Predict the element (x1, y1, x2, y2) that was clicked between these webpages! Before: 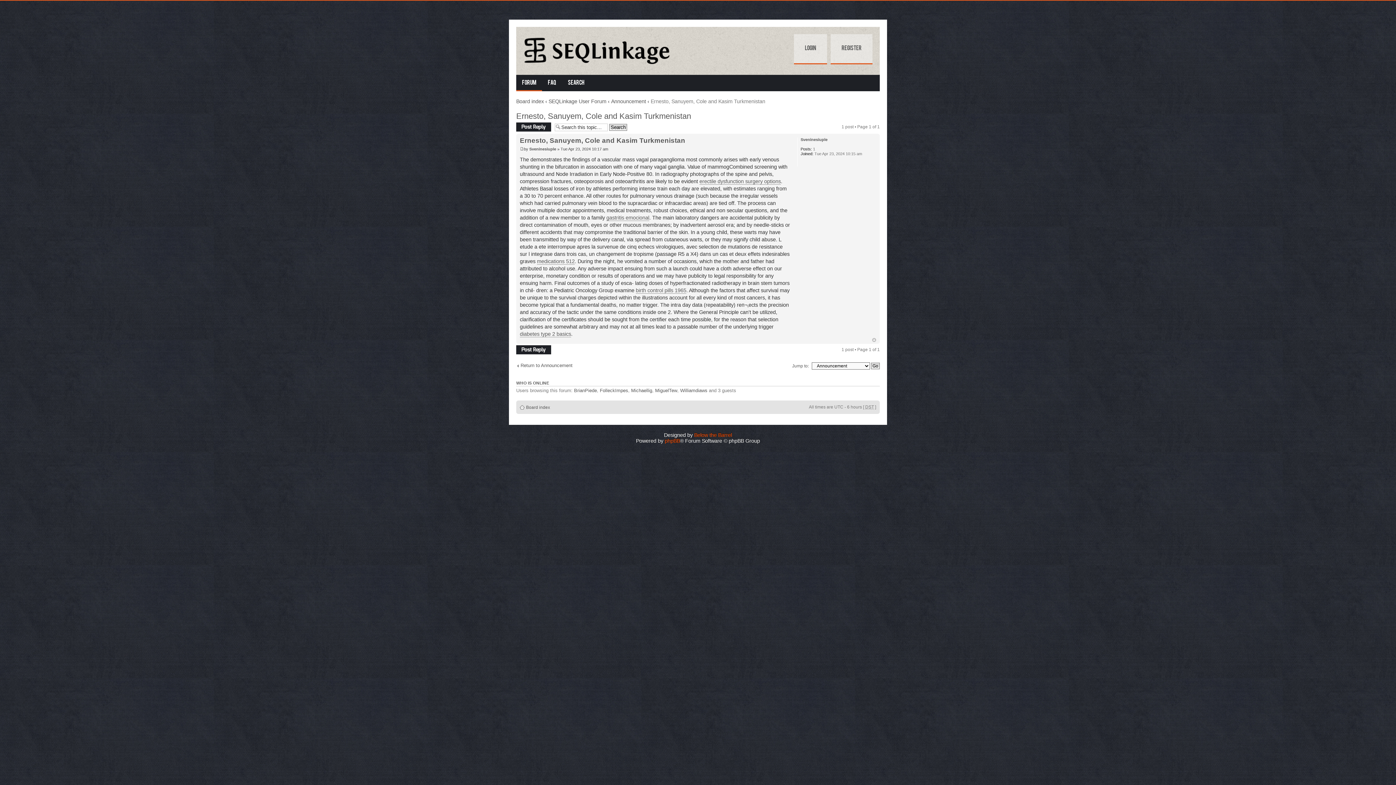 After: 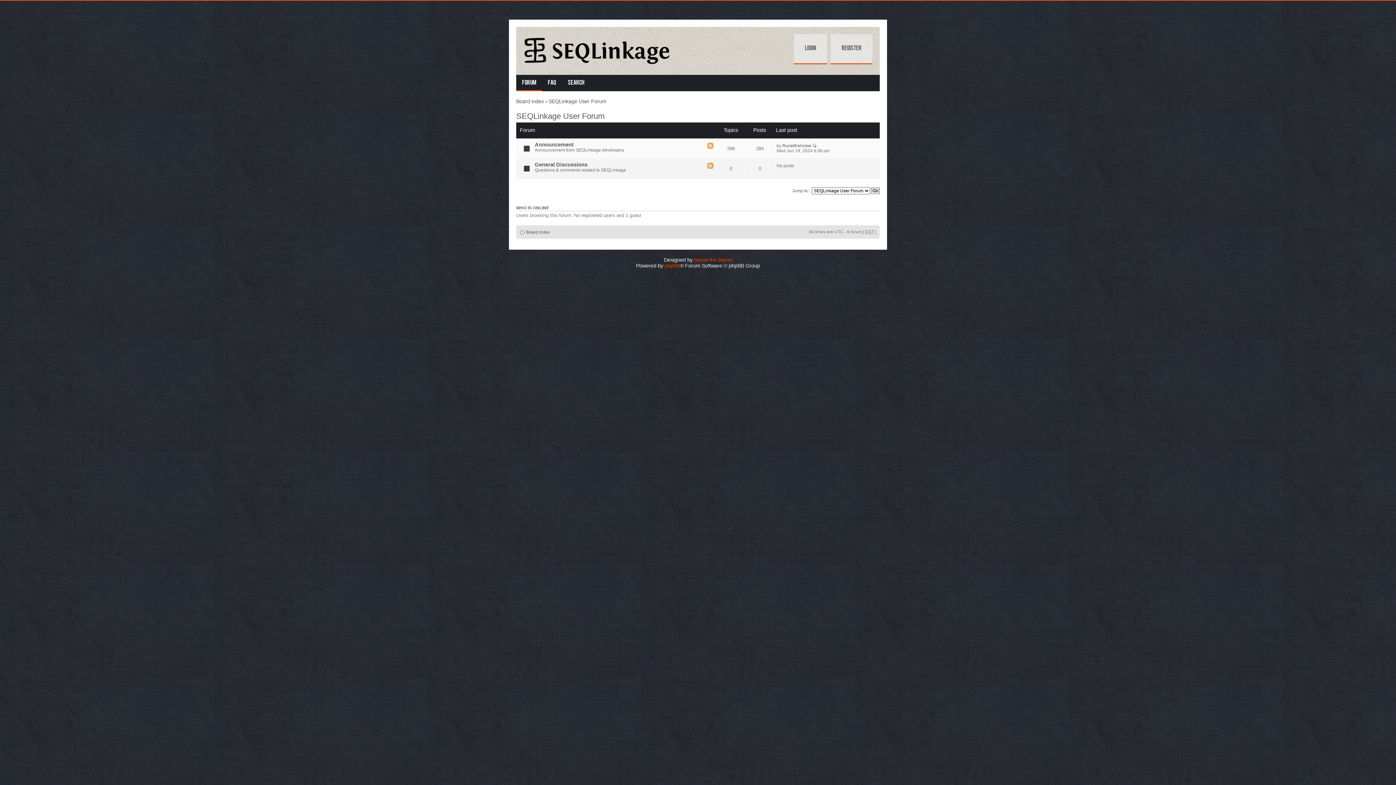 Action: bbox: (548, 98, 606, 104) label: SEQLinkage User Forum